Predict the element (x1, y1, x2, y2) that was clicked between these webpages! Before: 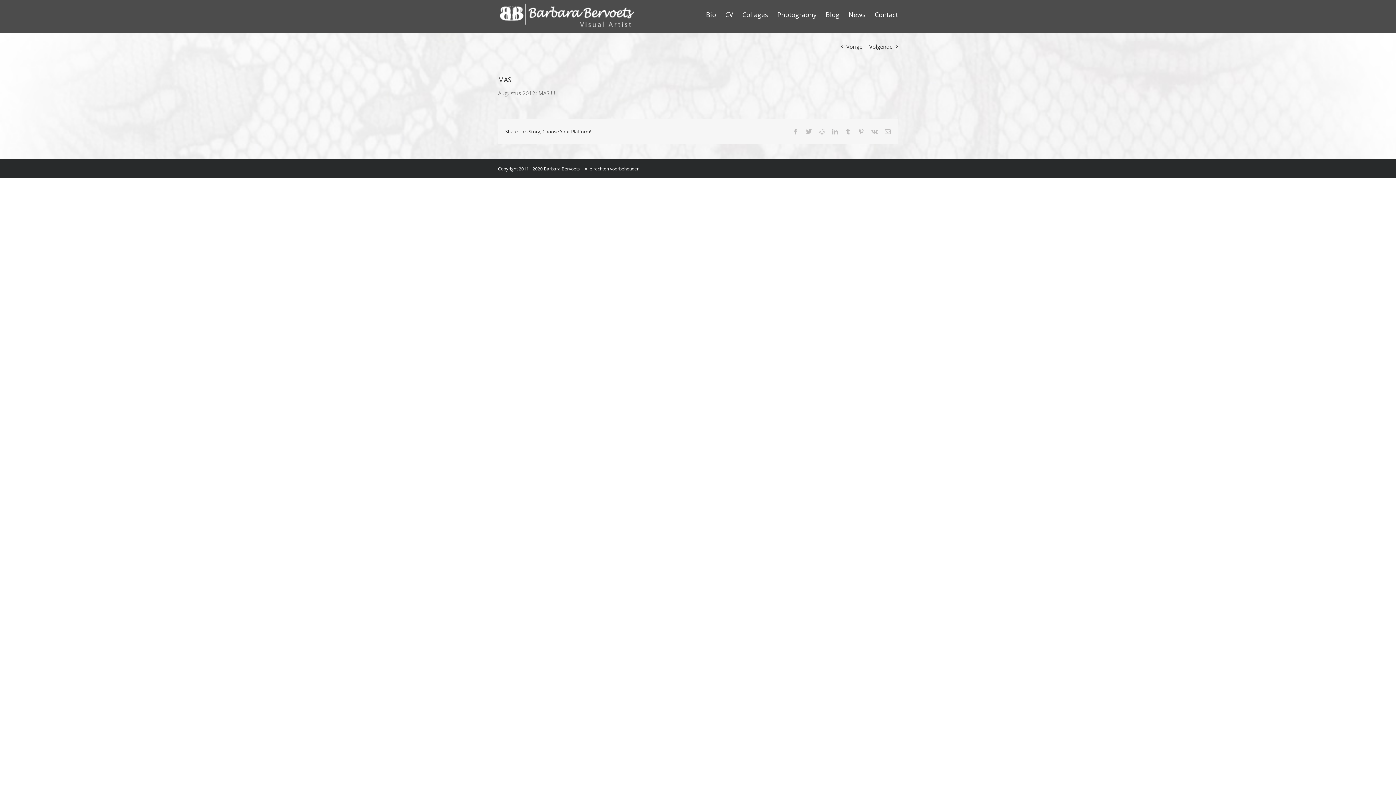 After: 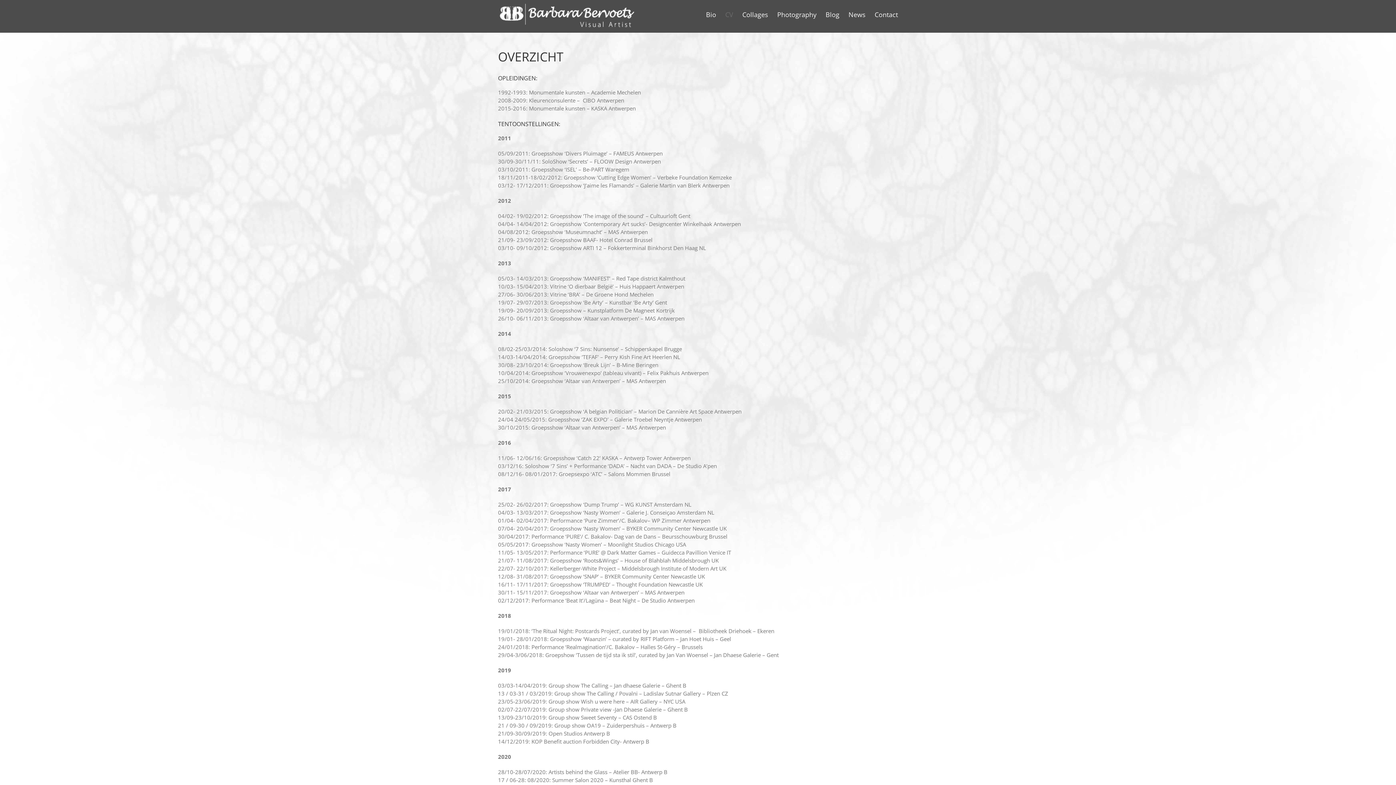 Action: bbox: (725, 0, 733, 29) label: CV